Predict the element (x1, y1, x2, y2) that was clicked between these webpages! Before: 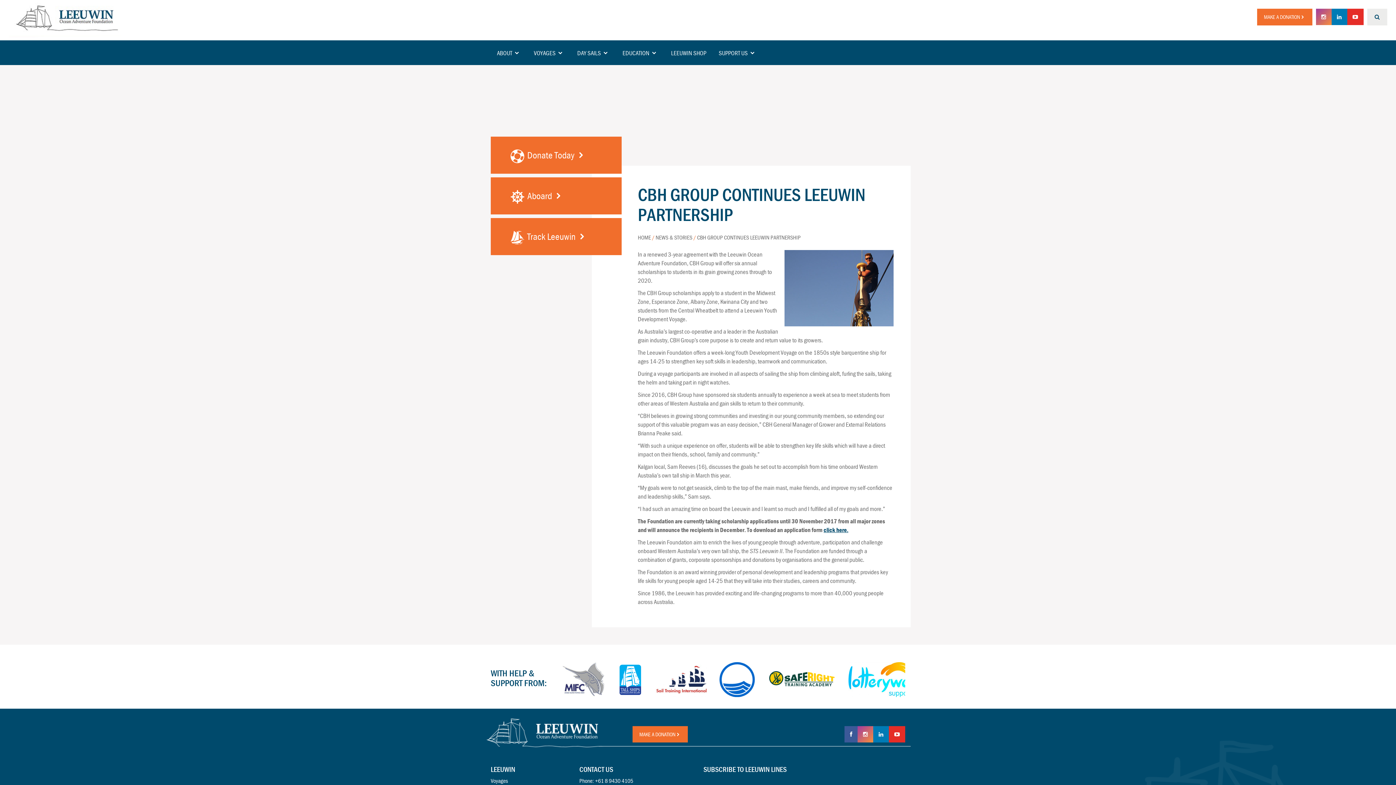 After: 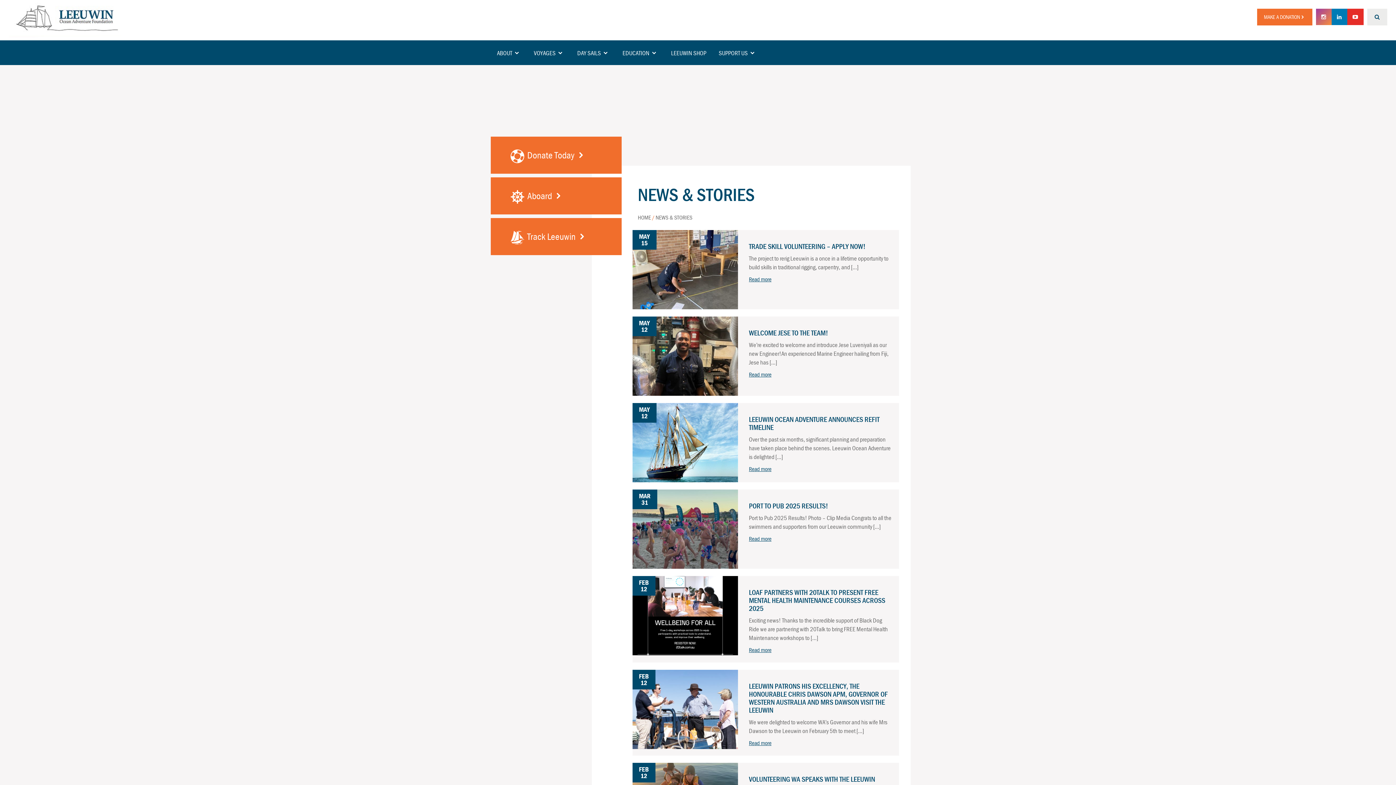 Action: bbox: (655, 233, 692, 241) label: NEWS & STORIES